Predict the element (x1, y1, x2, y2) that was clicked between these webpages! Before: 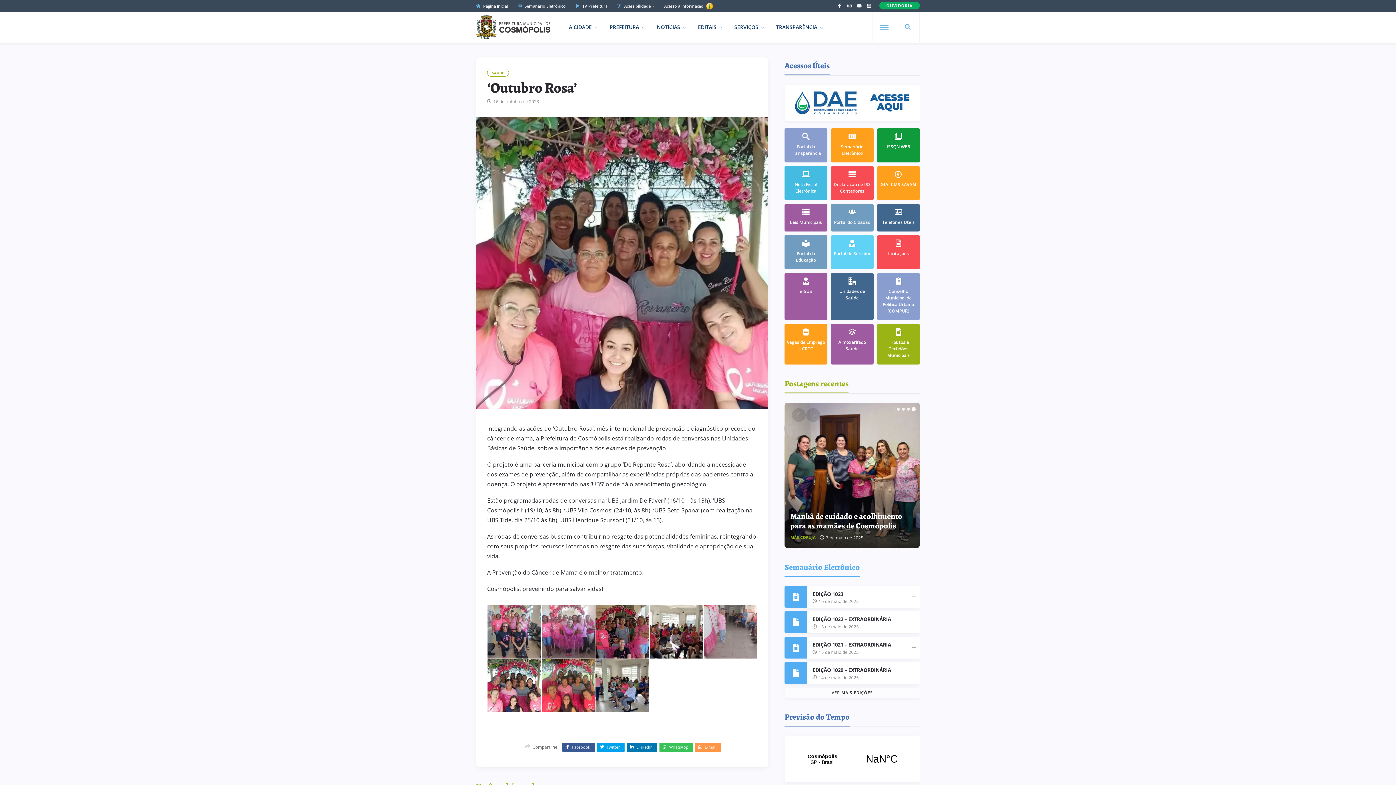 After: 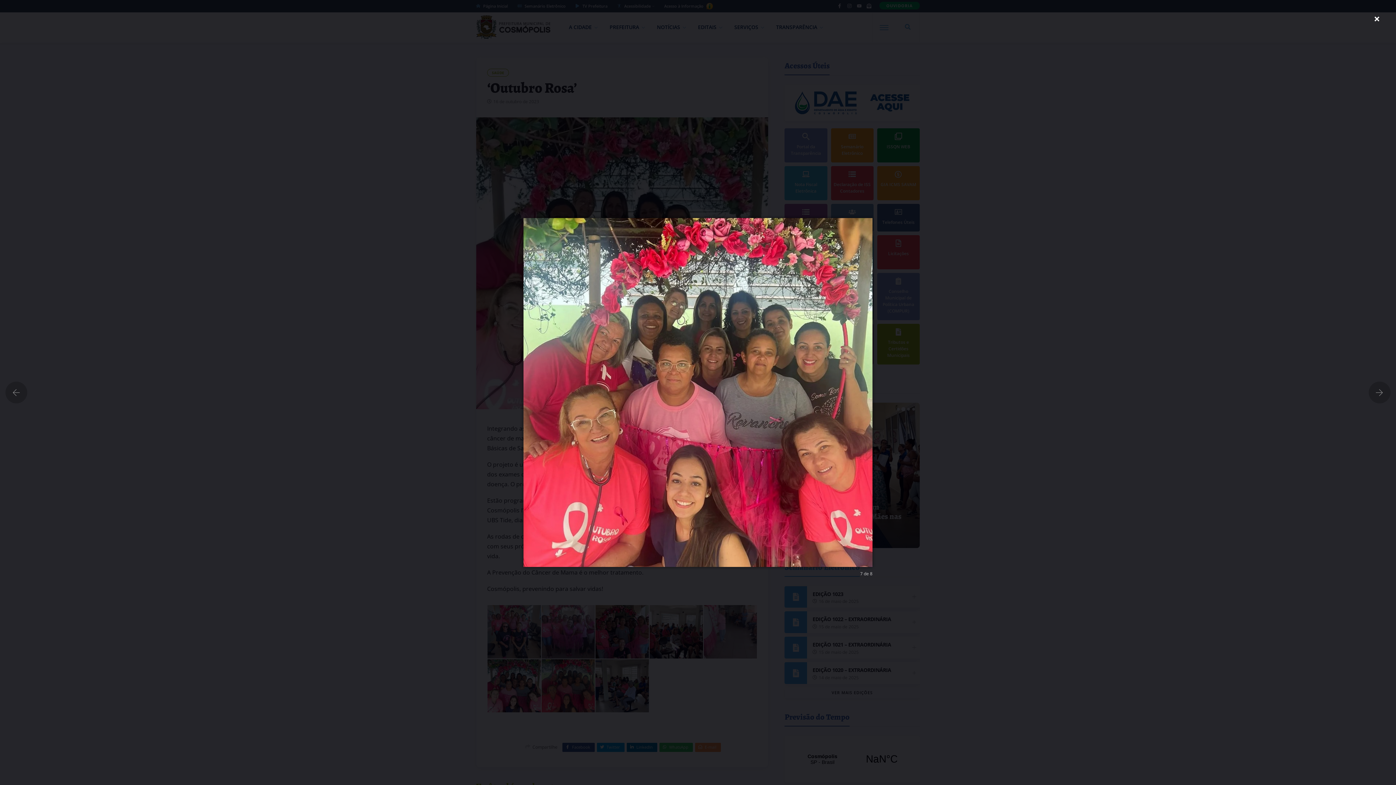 Action: bbox: (541, 659, 595, 712)